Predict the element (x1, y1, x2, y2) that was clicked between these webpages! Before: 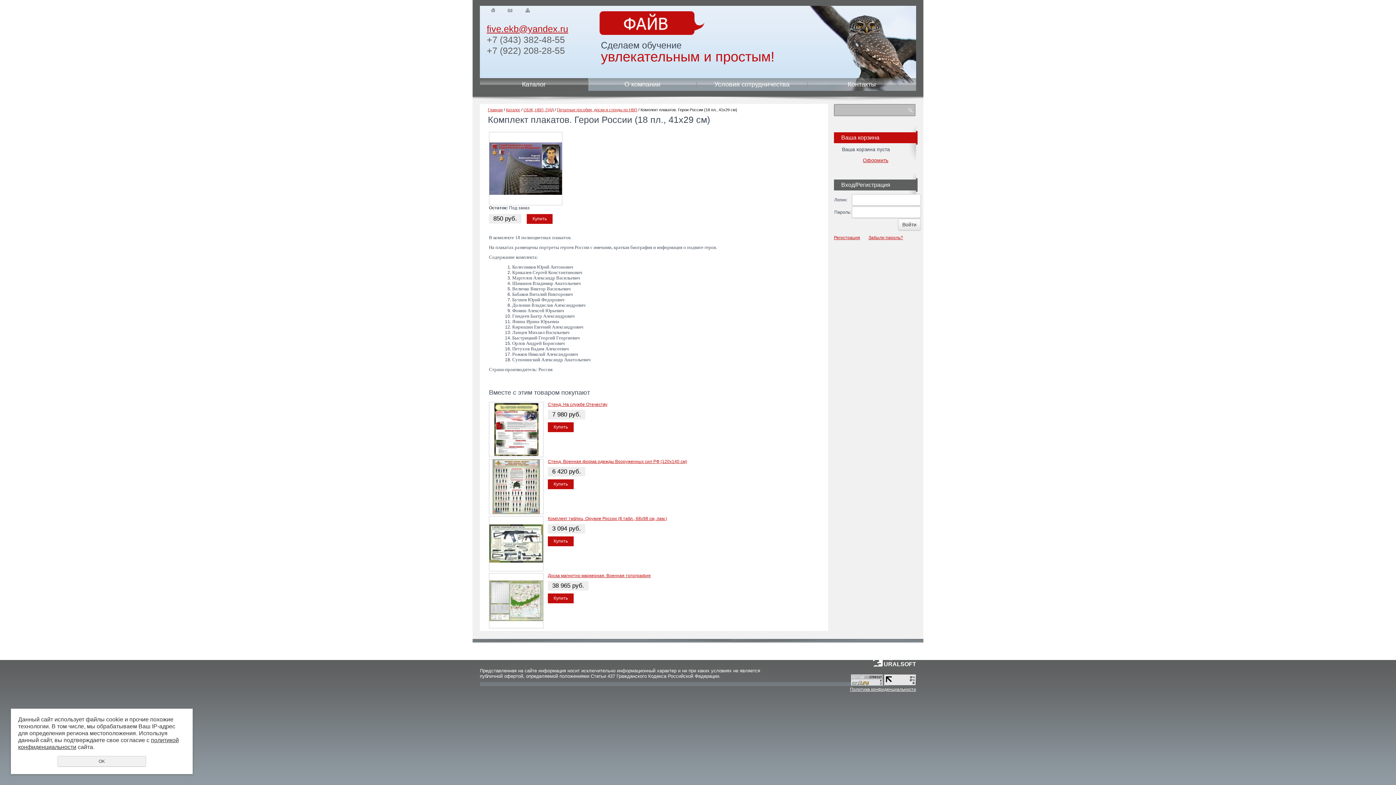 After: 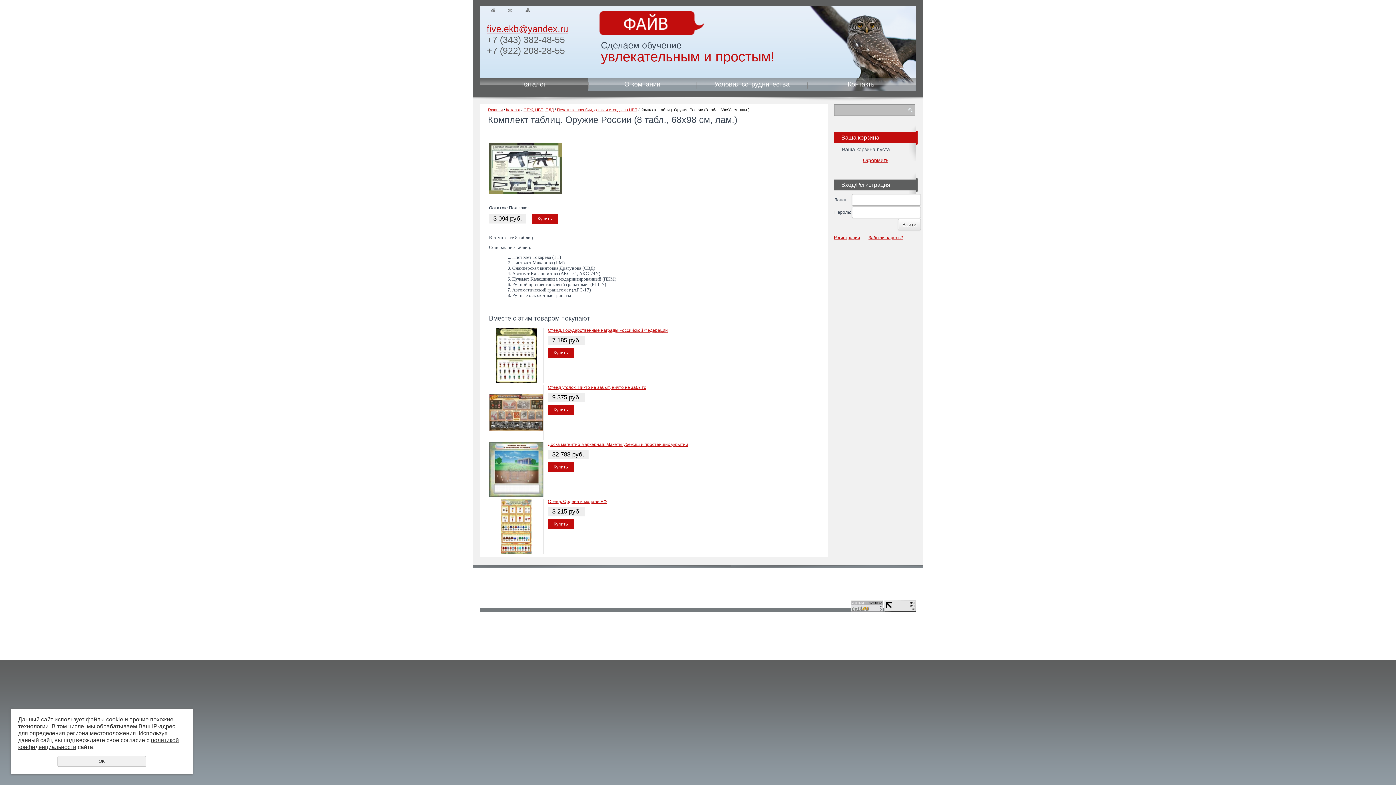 Action: bbox: (548, 516, 667, 521) label: Комплект таблиц. Оружие России (8 табл., 68х98 см, лам.)